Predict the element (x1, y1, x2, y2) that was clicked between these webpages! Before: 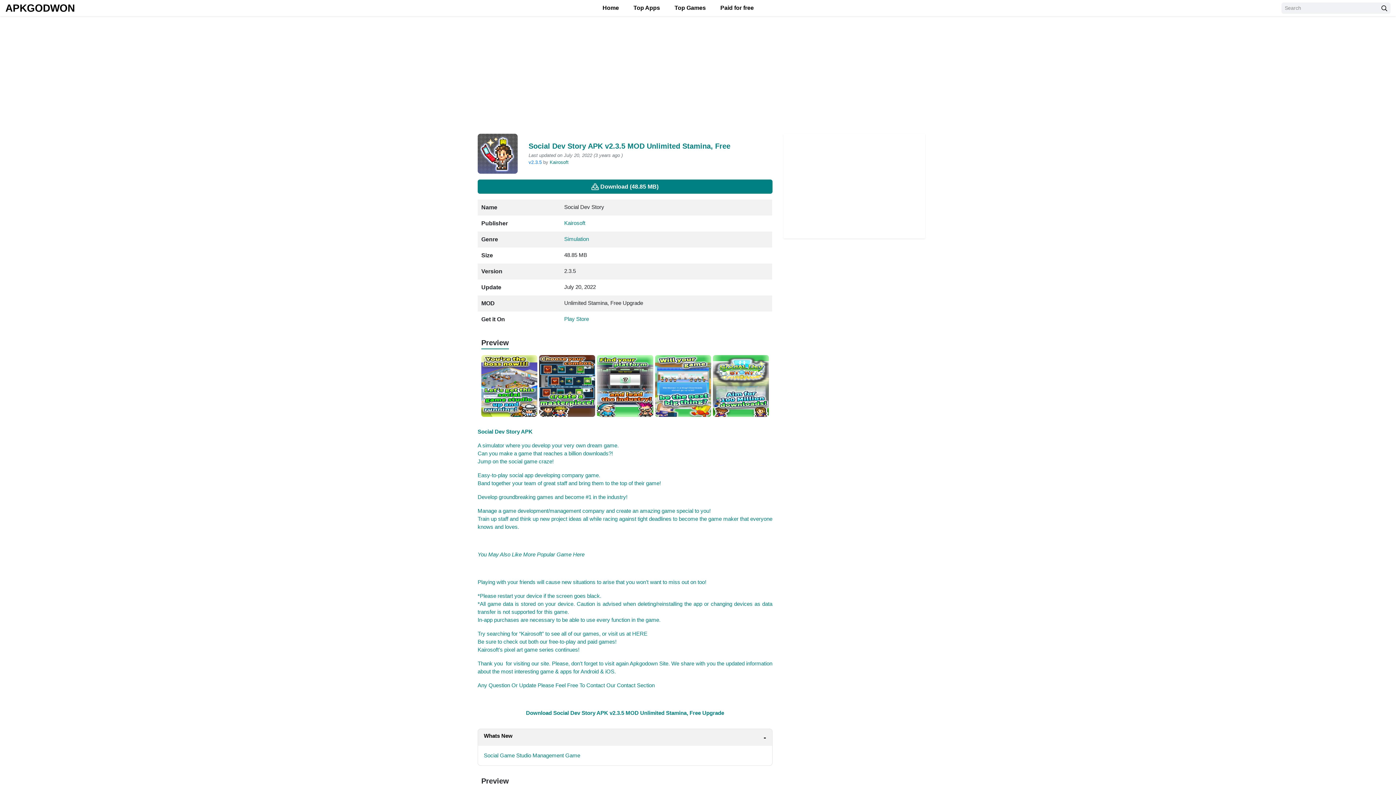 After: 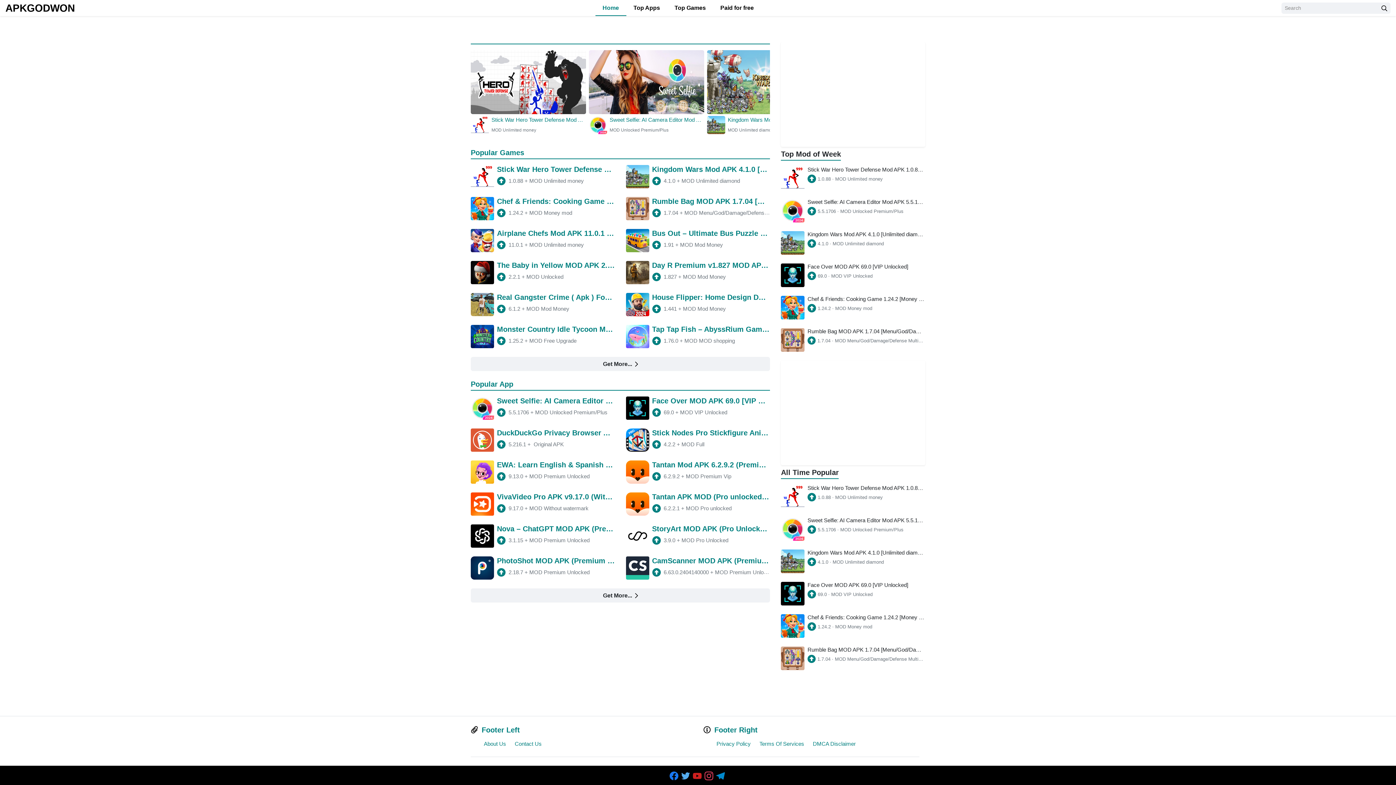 Action: label: APKGODWON bbox: (5, 2, 74, 13)